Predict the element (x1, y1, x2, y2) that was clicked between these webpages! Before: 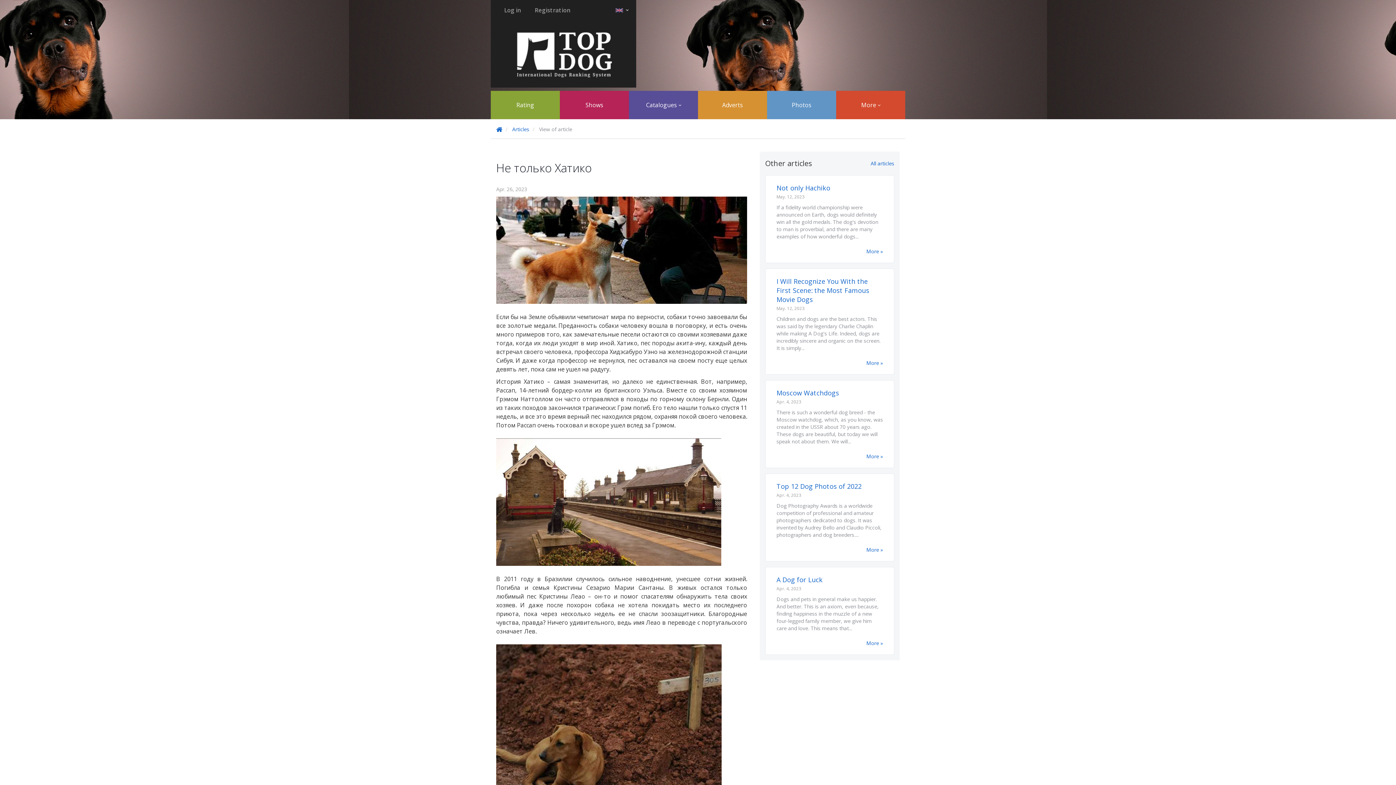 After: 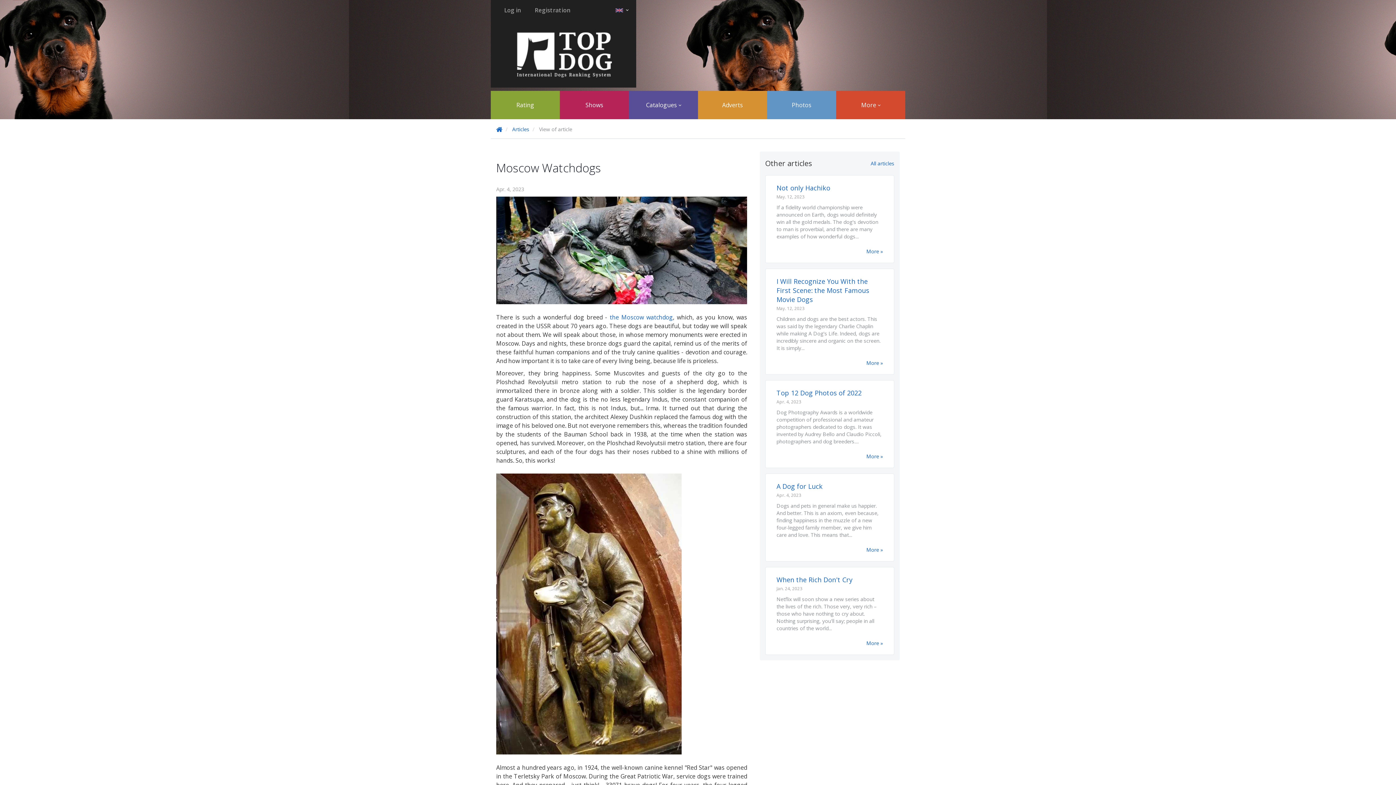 Action: bbox: (776, 388, 839, 397) label: Moscow Watchdogs